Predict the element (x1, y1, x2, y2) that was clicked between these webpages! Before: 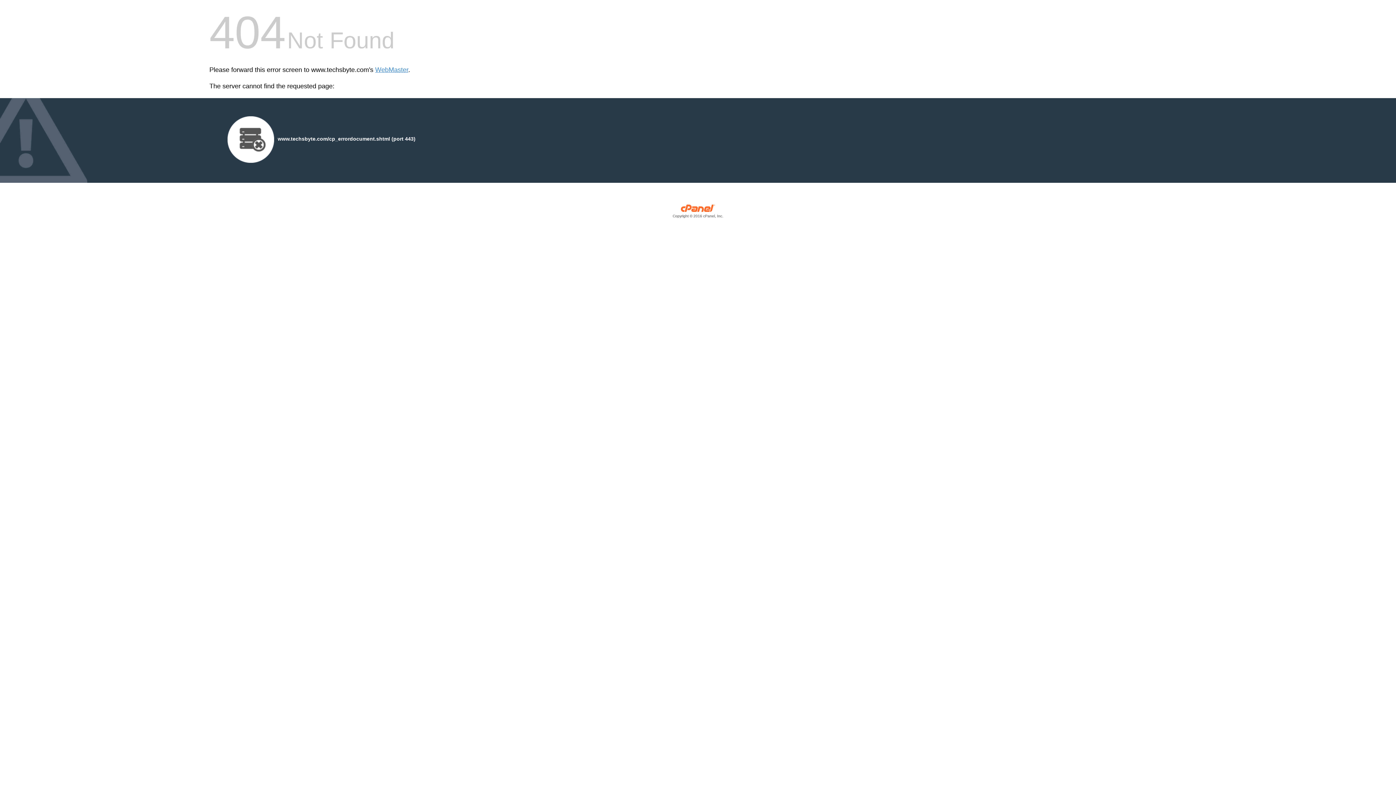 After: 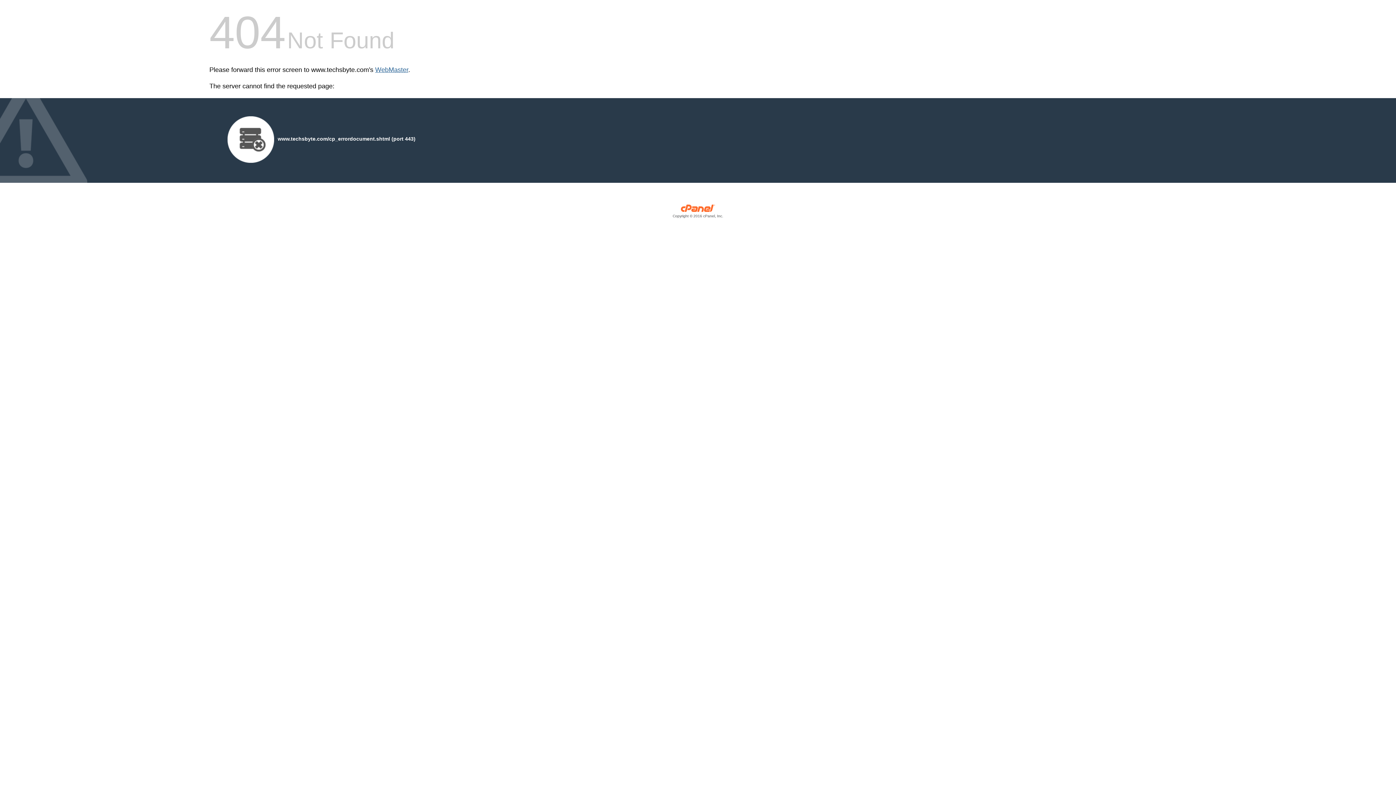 Action: label: WebMaster bbox: (375, 66, 408, 73)